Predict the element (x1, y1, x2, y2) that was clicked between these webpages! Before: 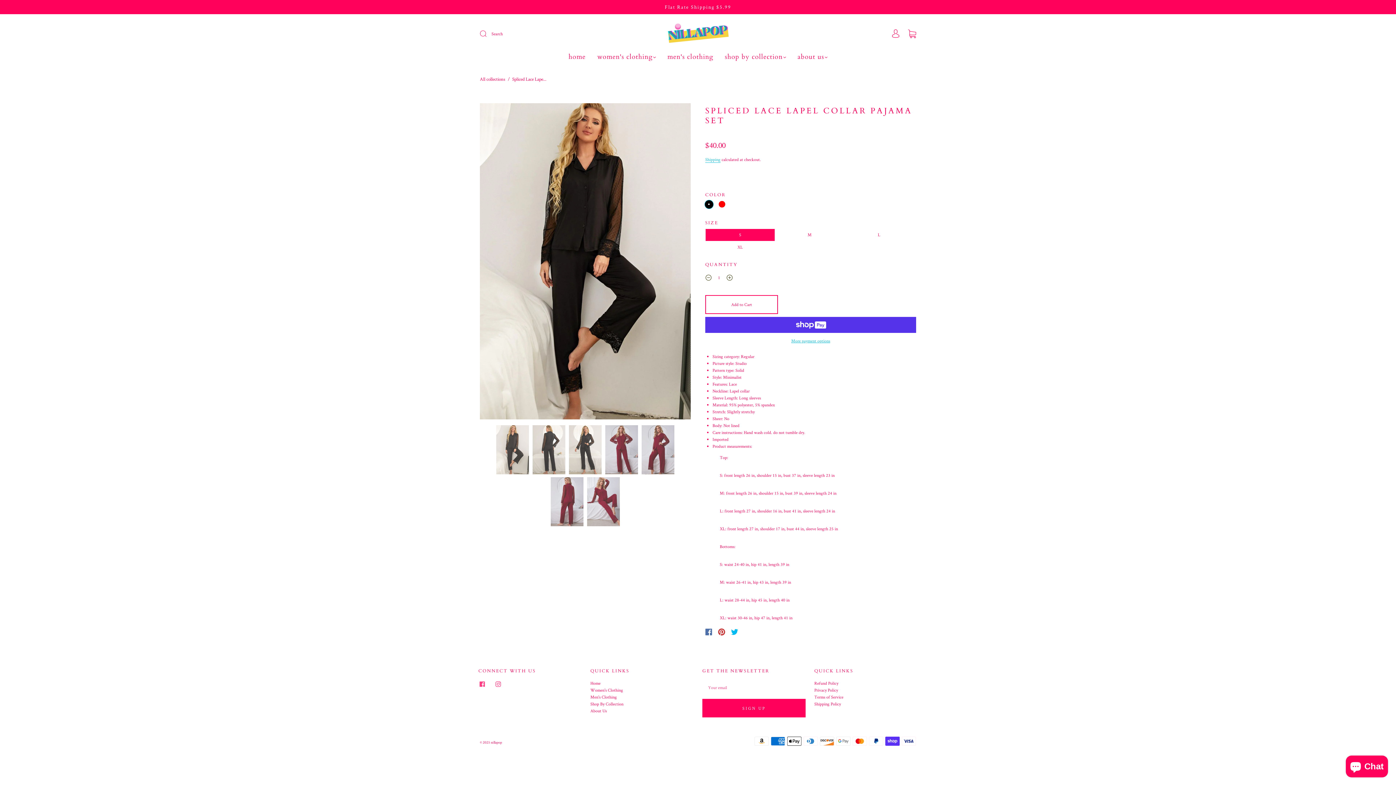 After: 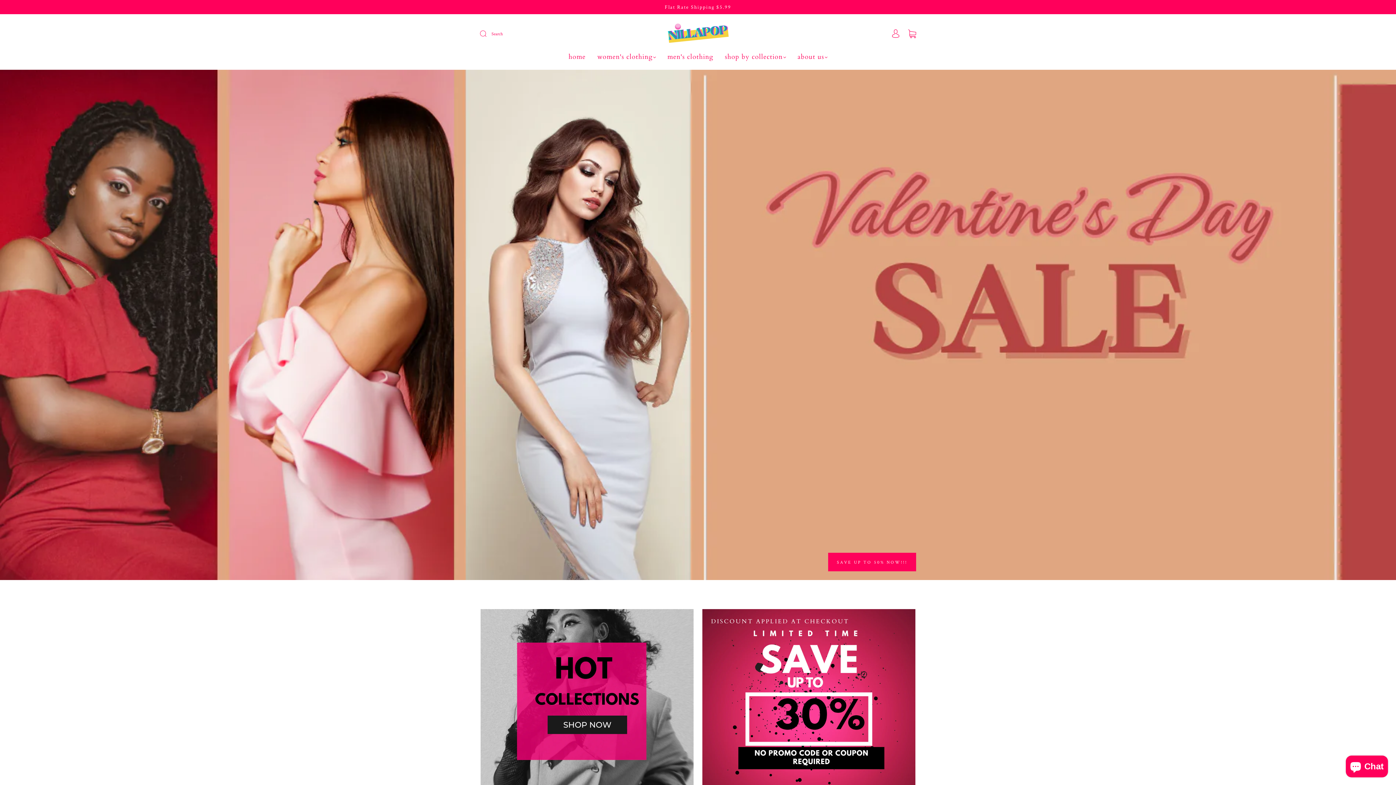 Action: bbox: (667, 22, 729, 44)